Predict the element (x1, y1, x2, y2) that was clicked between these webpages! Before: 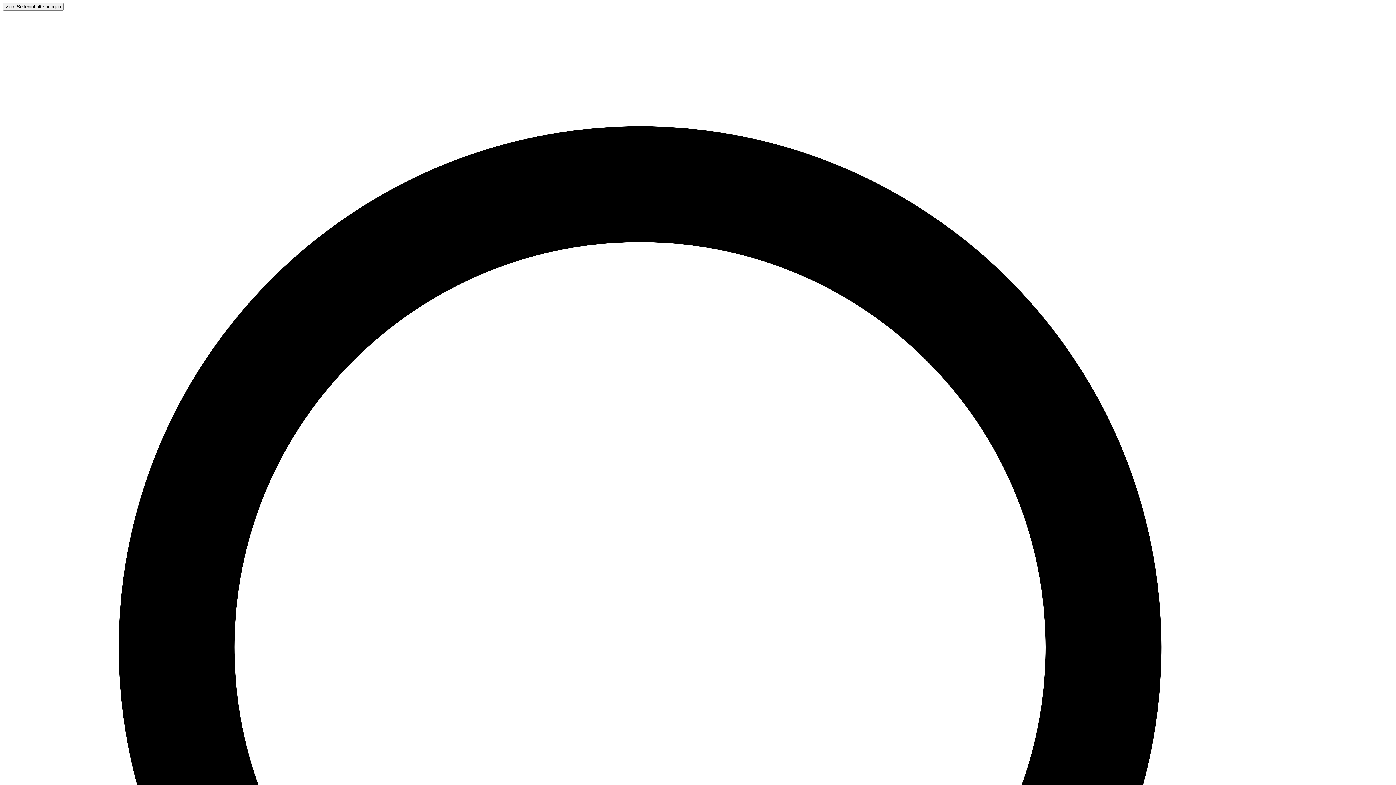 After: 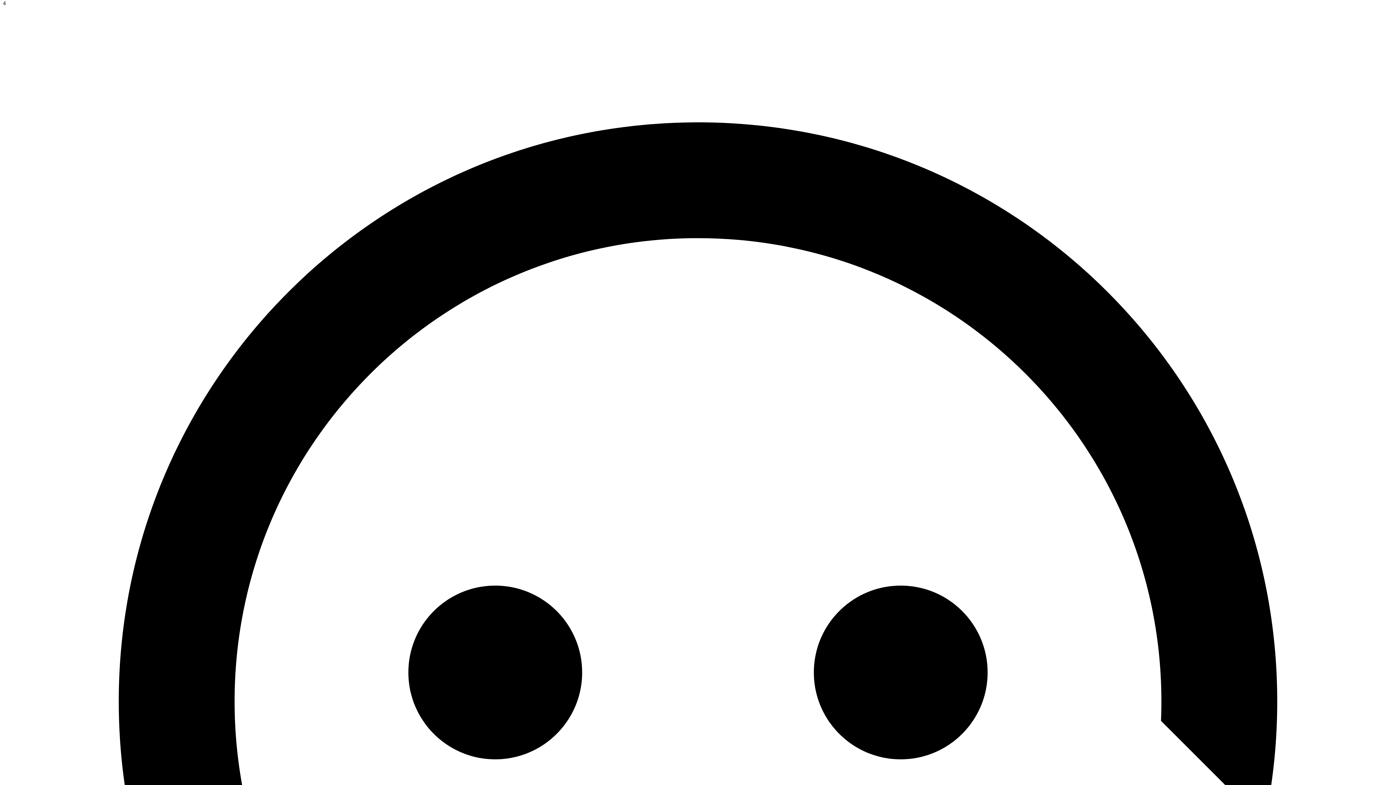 Action: label: Zum Seiteninhalt springen bbox: (2, 2, 63, 10)